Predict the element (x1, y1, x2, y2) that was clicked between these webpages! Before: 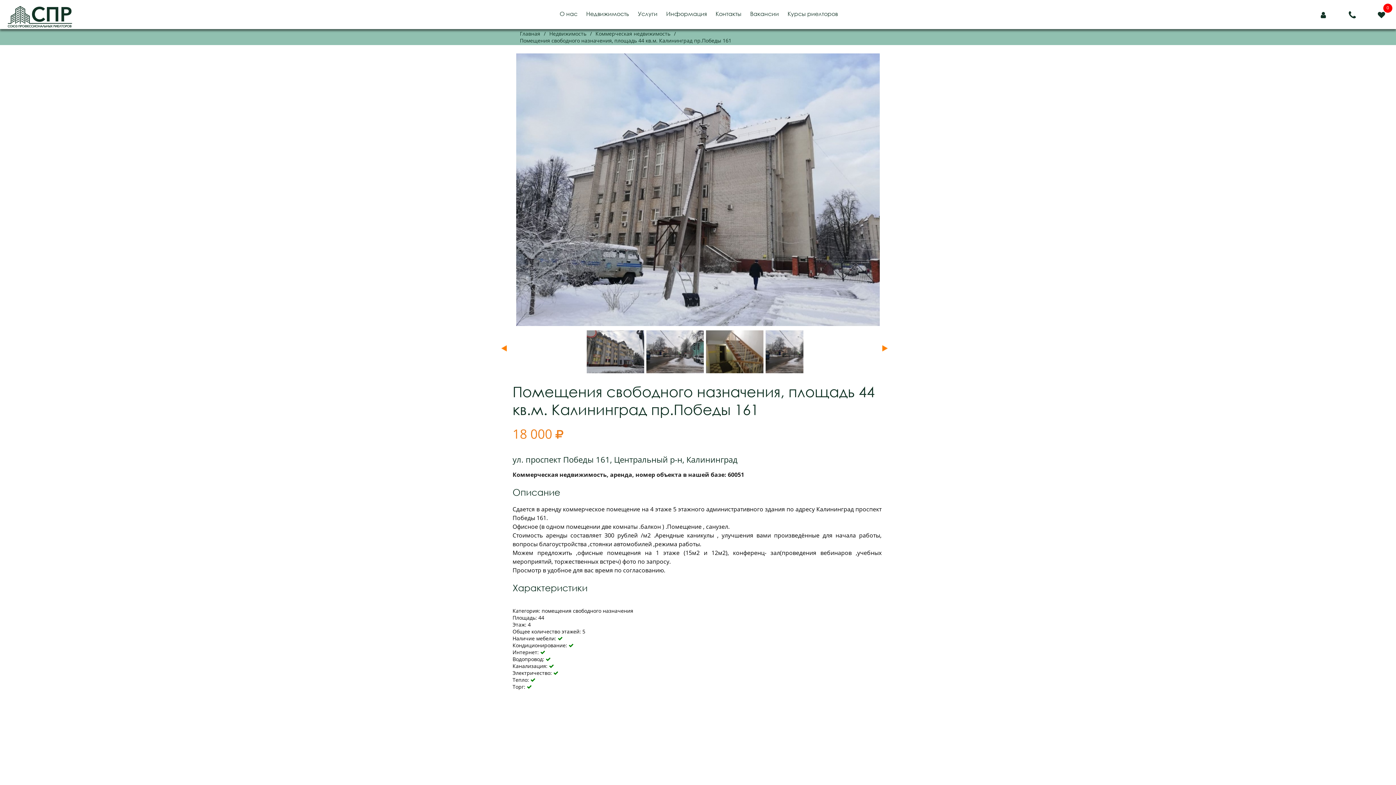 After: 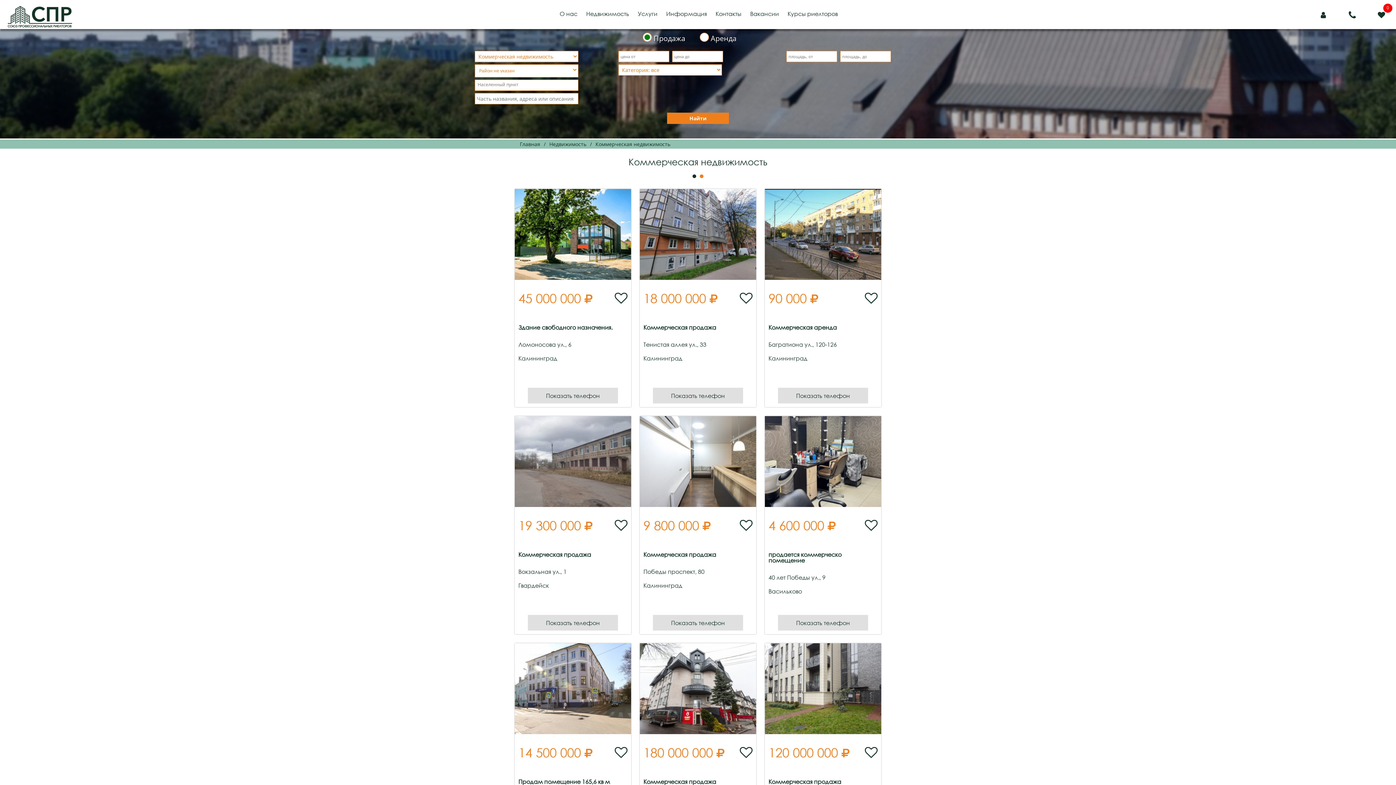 Action: bbox: (595, 30, 670, 37) label: Коммерческая недвижимость